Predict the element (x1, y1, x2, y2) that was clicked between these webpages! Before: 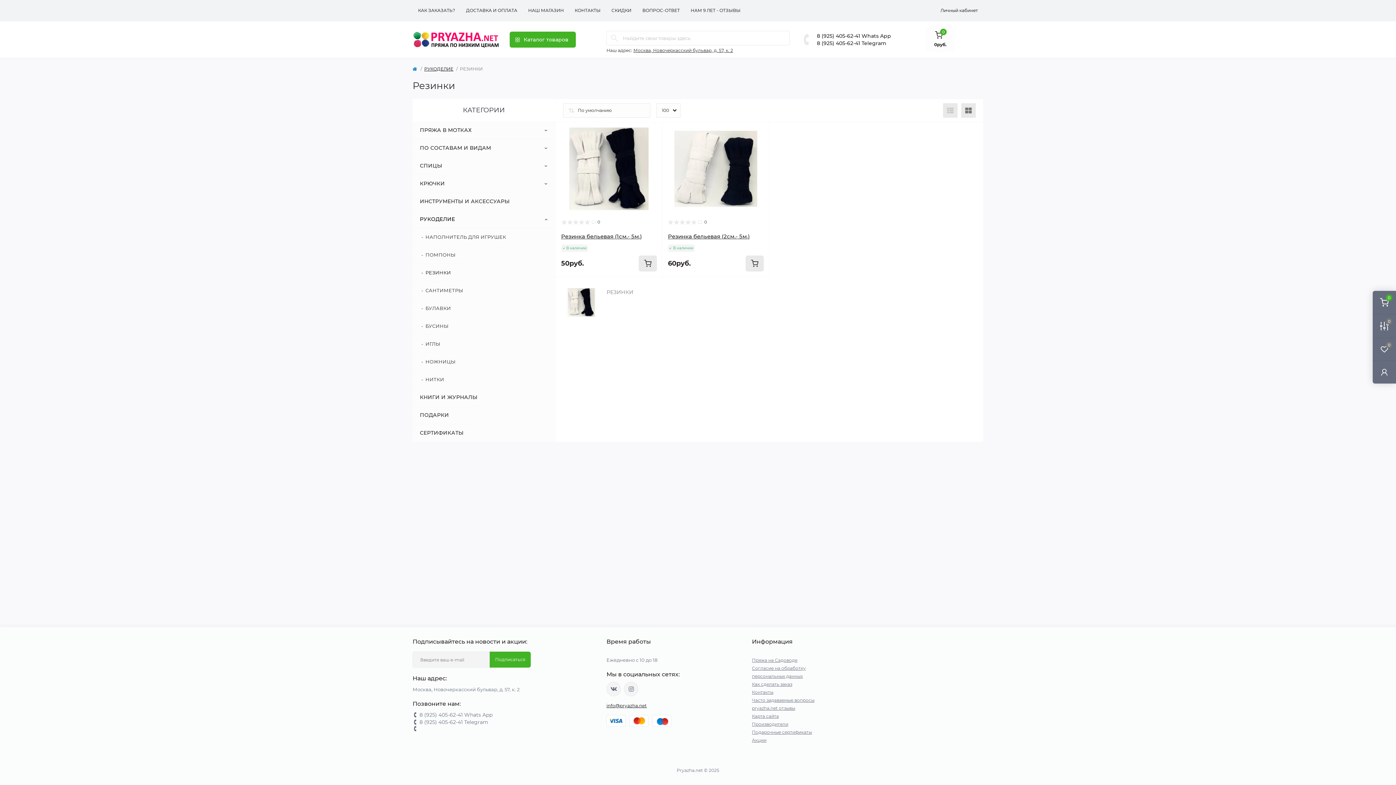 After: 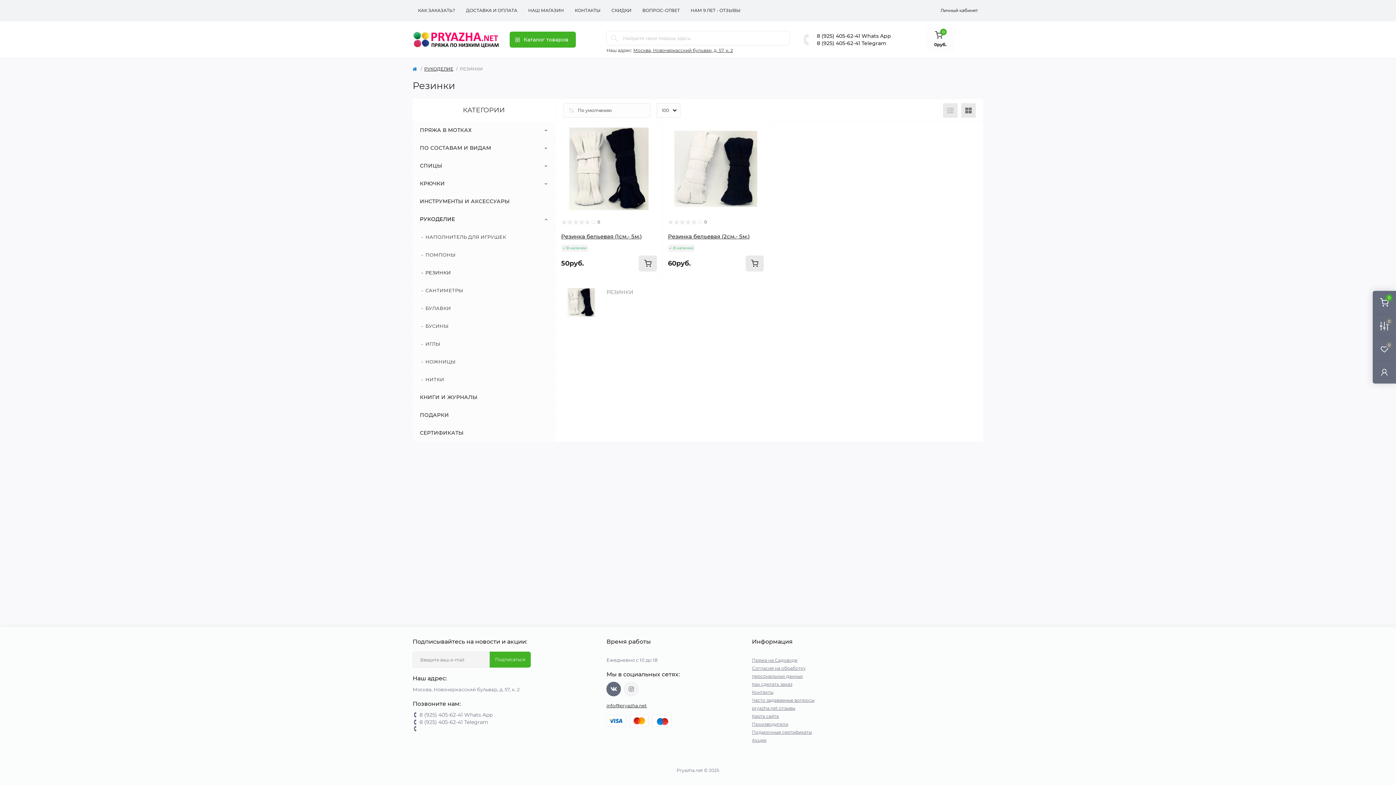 Action: label: https://vk.com/pryazhanet bbox: (606, 682, 621, 696)